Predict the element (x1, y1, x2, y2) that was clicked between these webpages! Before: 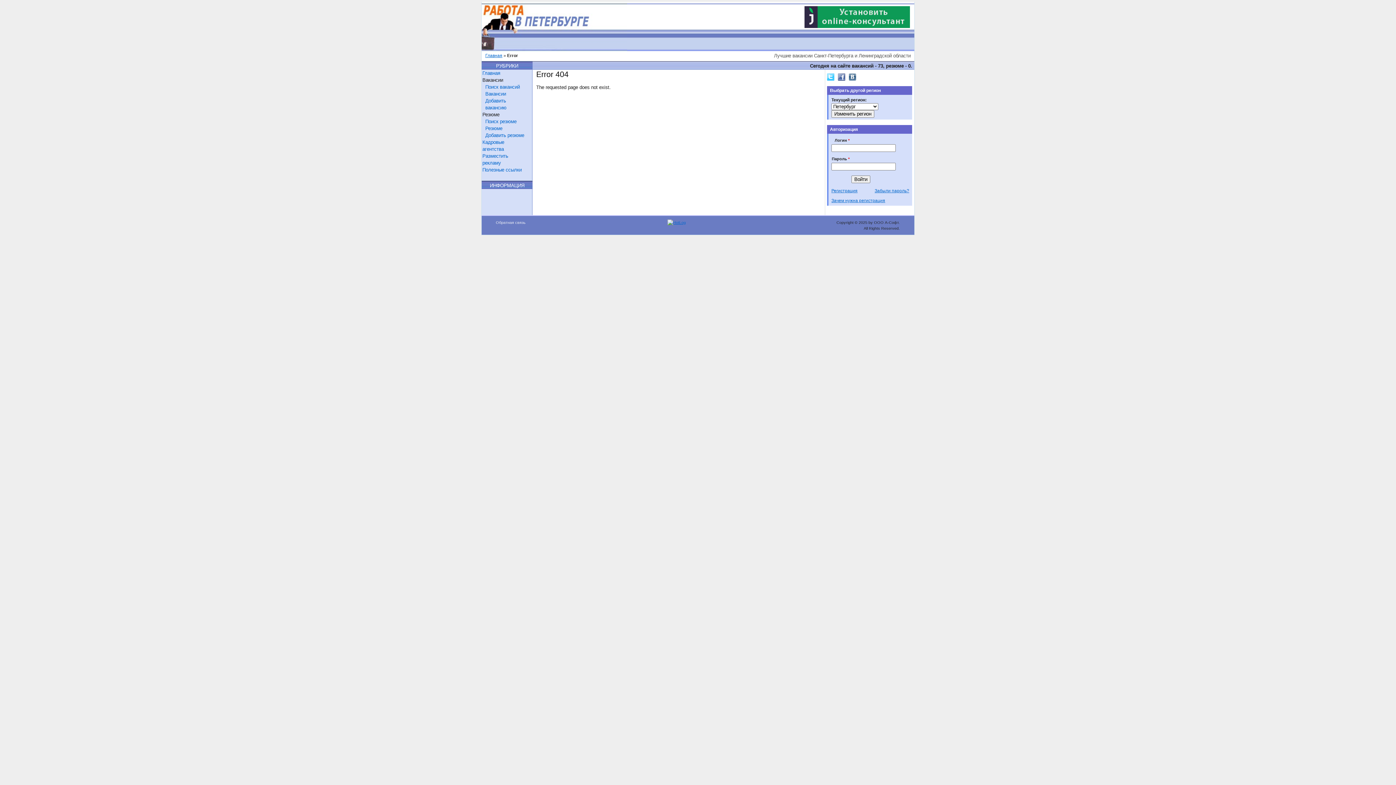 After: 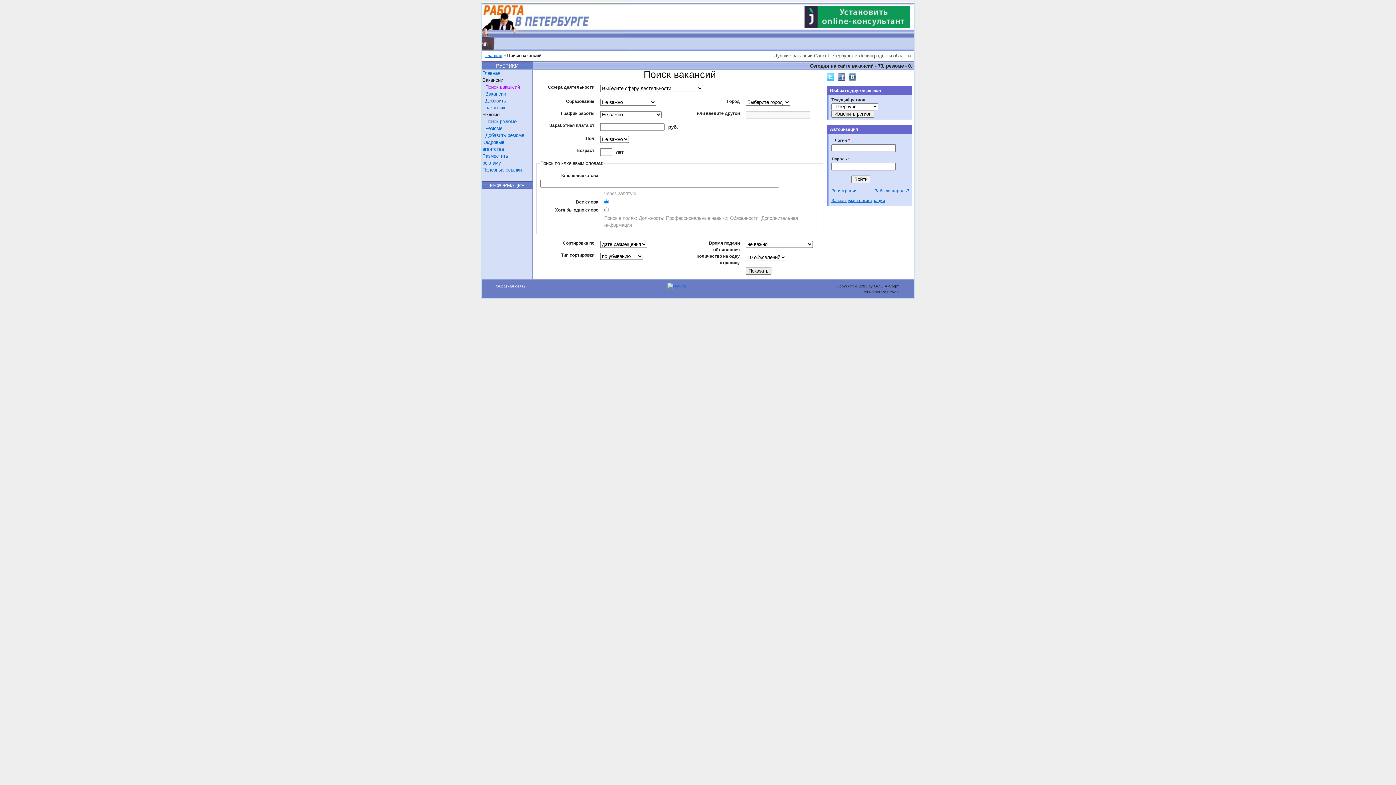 Action: label: Поиск вакансий bbox: (485, 83, 525, 90)